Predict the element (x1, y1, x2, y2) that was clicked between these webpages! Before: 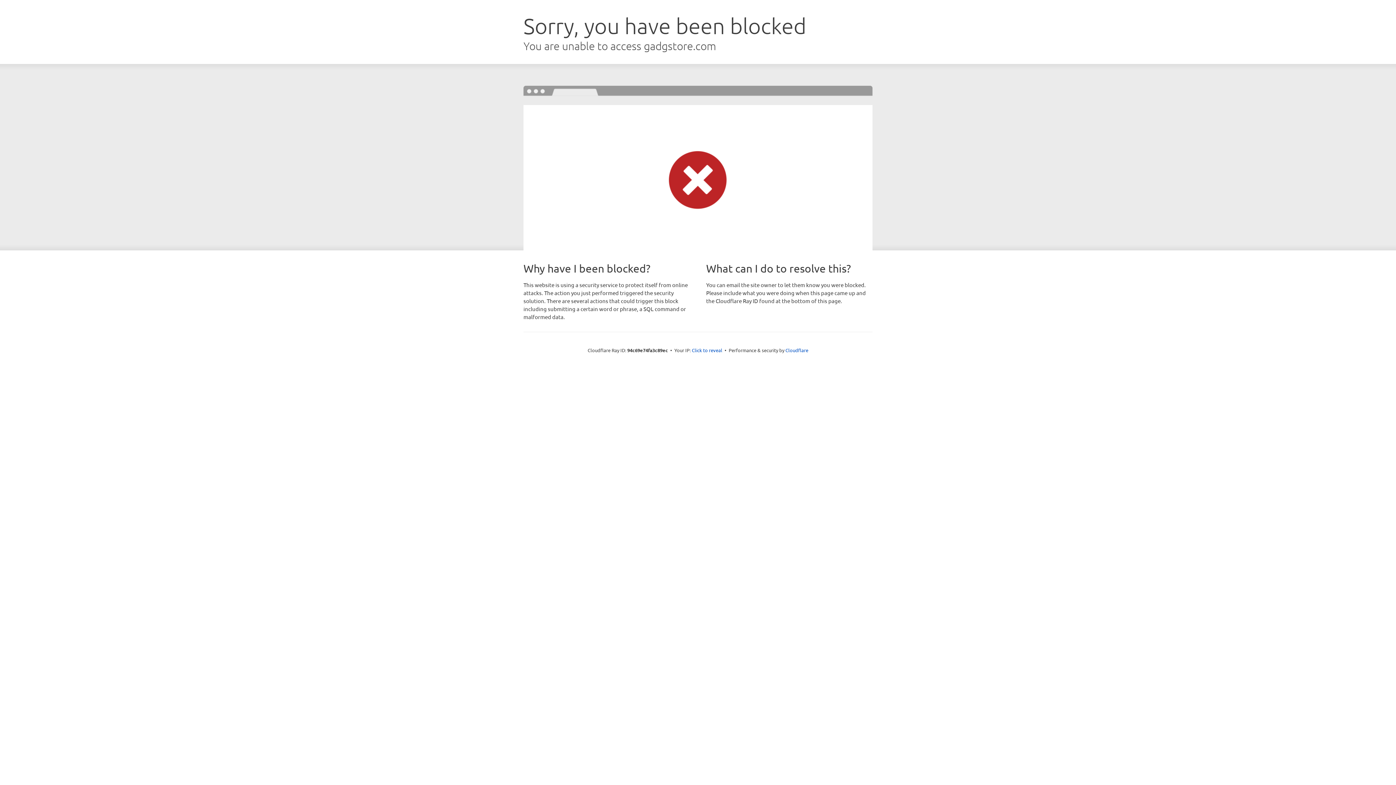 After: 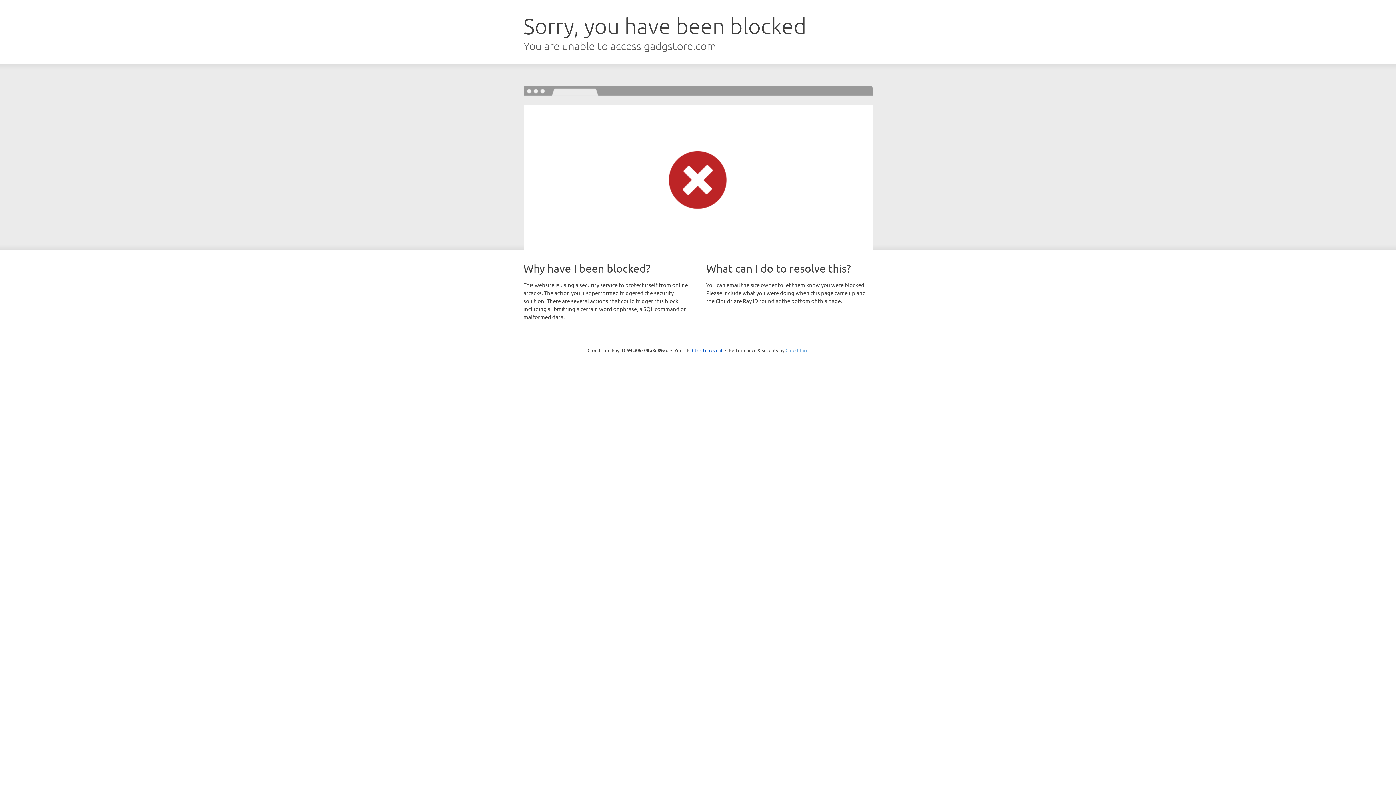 Action: bbox: (785, 347, 808, 353) label: Cloudflare